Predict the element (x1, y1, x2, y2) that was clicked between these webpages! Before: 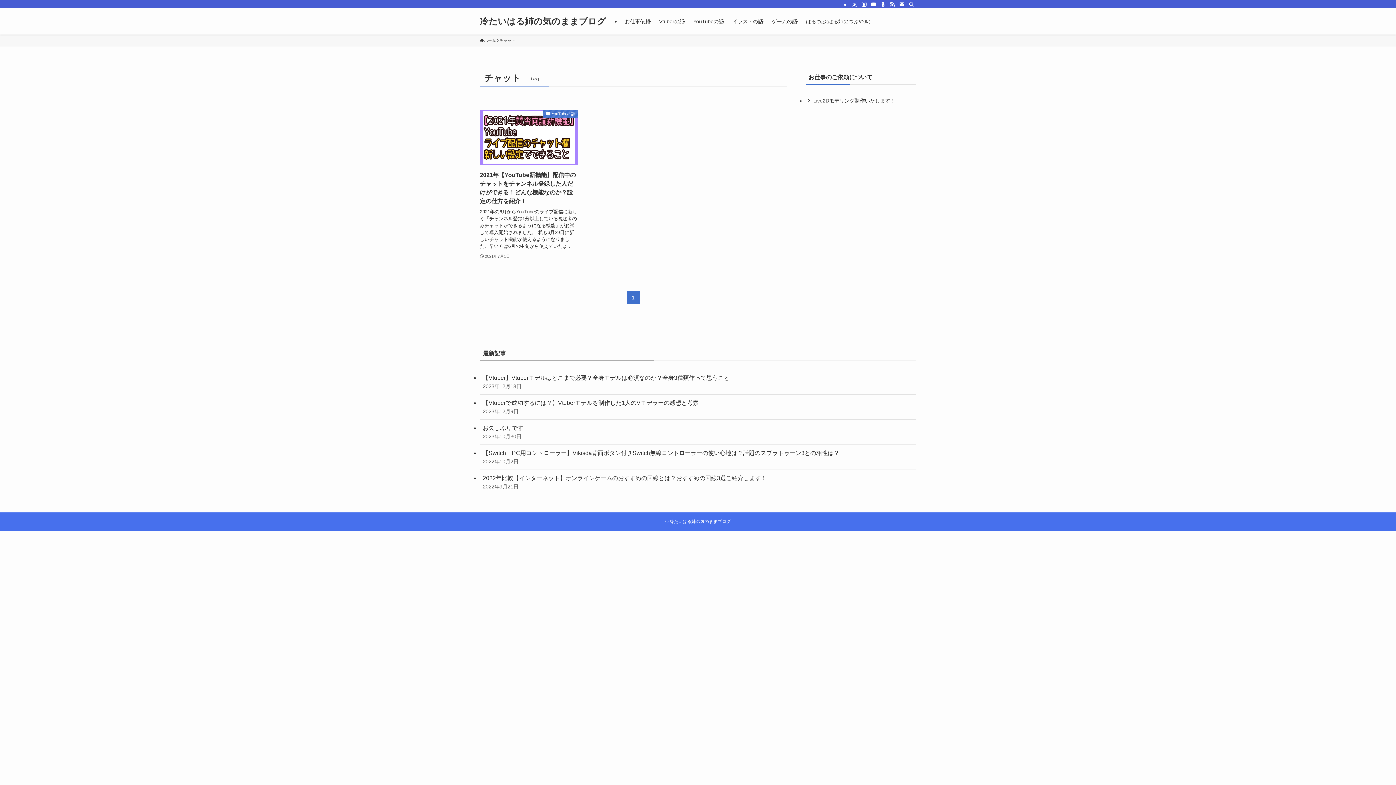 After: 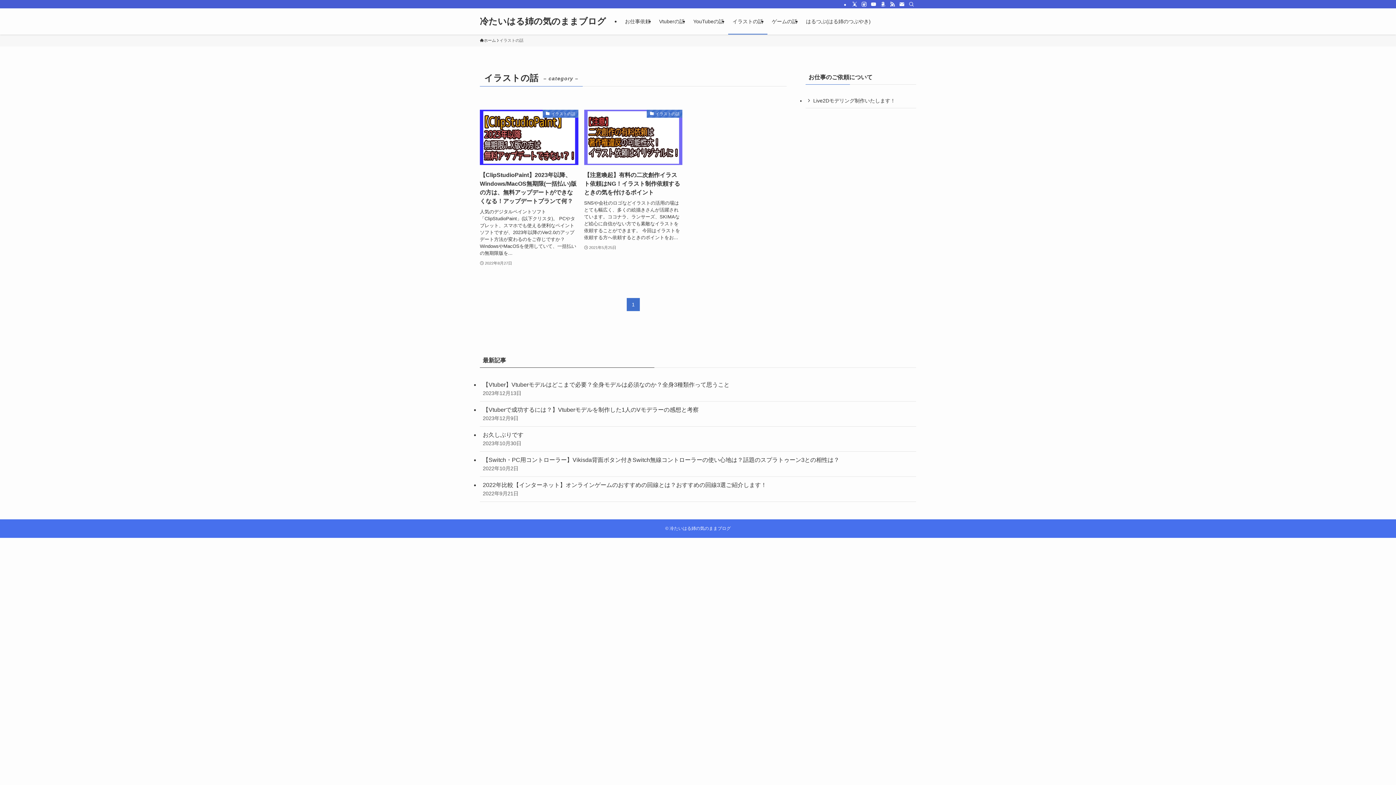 Action: label: イラストの話 bbox: (728, 8, 767, 34)